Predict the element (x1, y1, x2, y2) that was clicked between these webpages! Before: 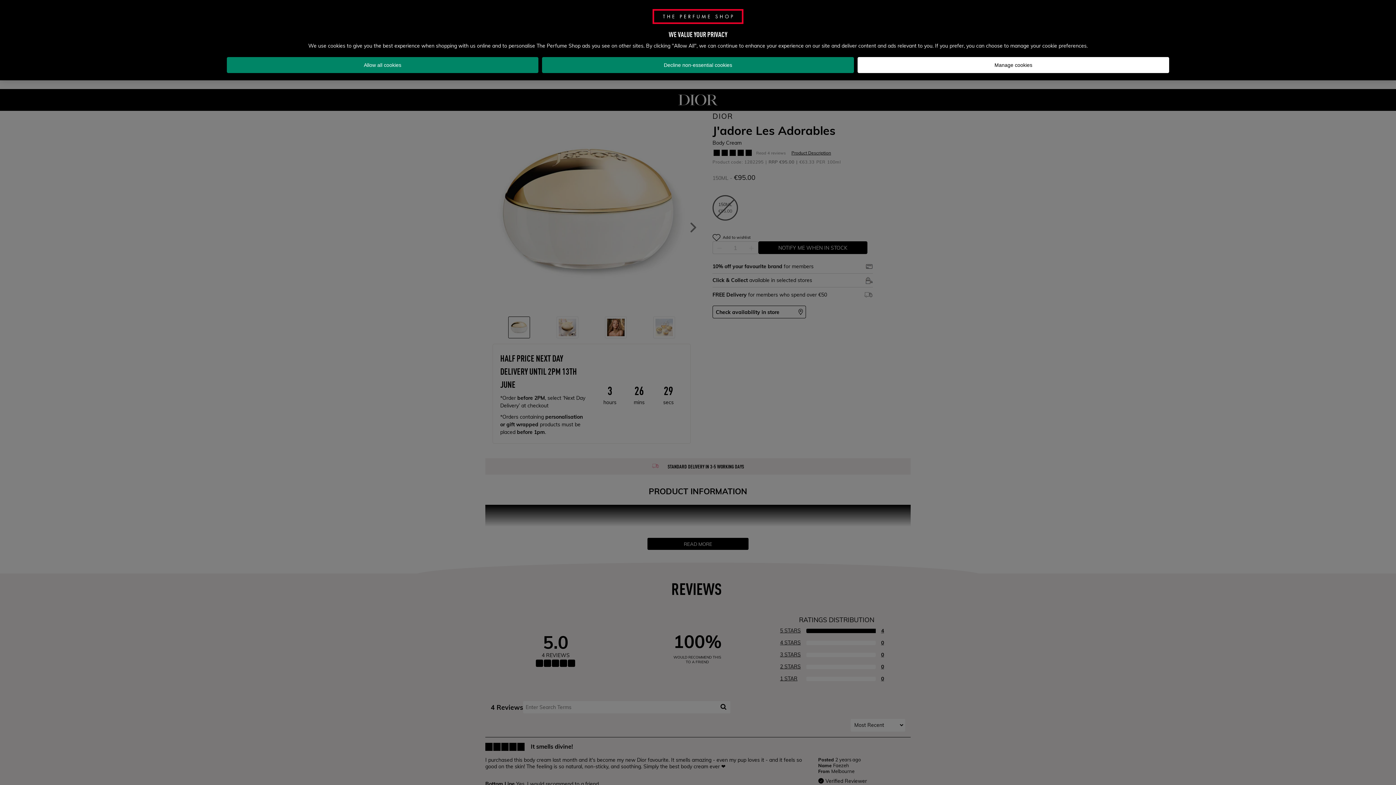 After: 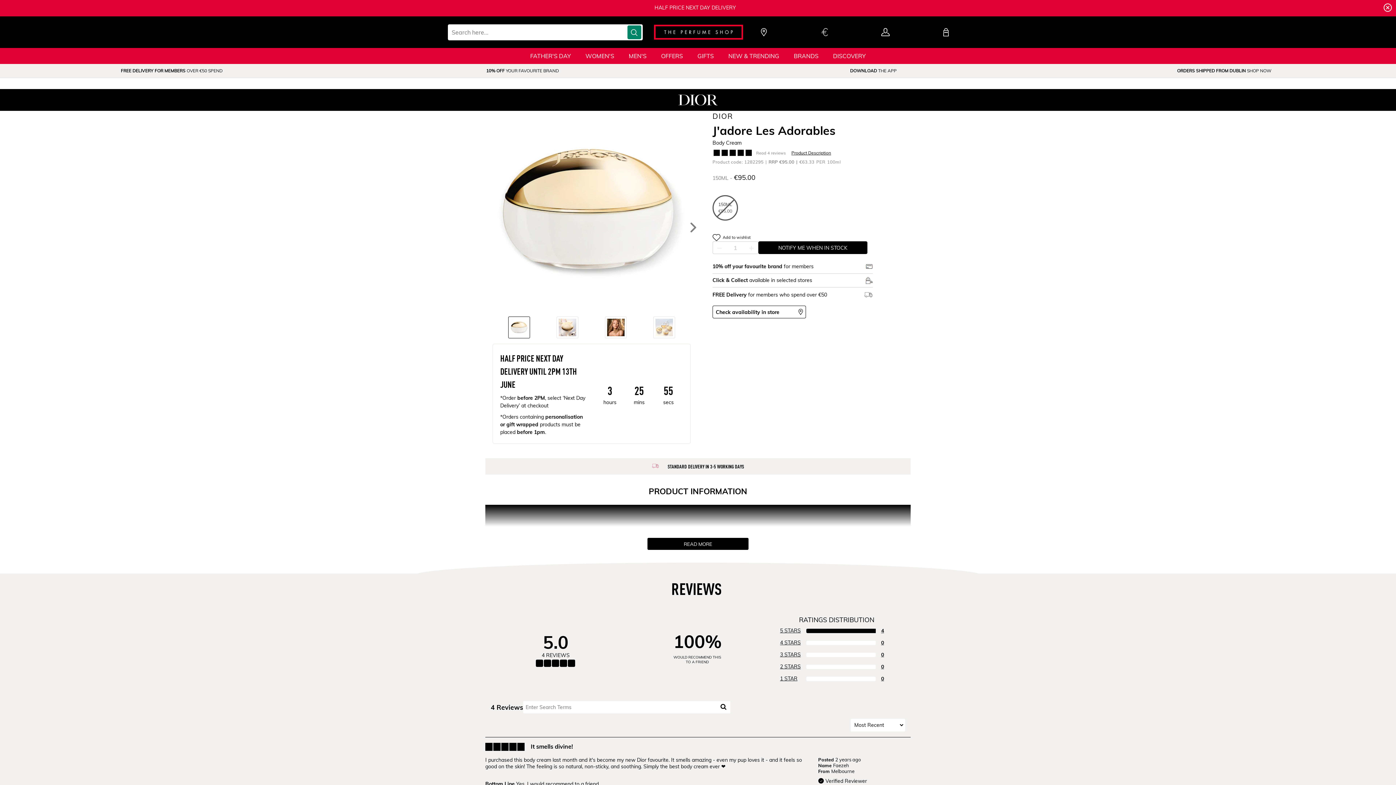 Action: label: Allow all cookies bbox: (226, 57, 538, 73)